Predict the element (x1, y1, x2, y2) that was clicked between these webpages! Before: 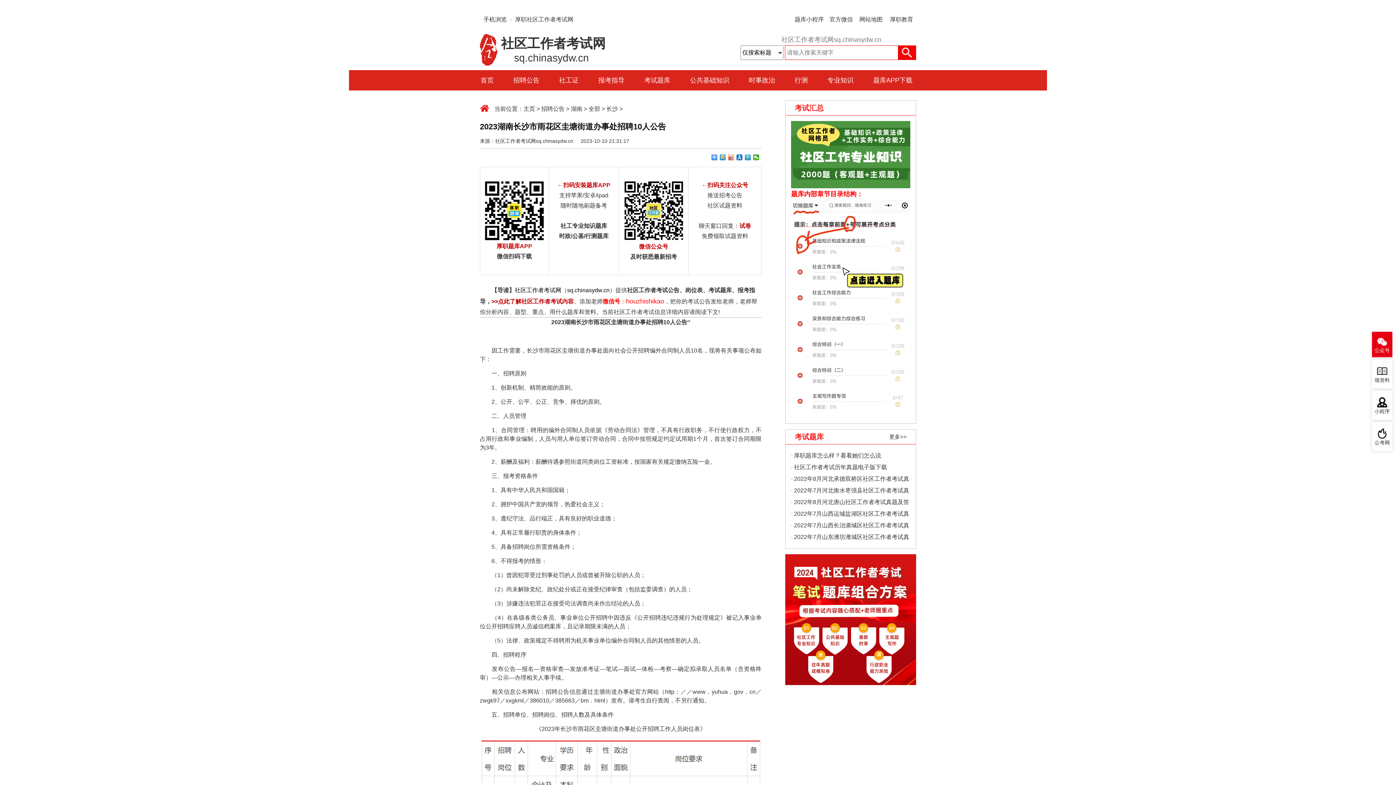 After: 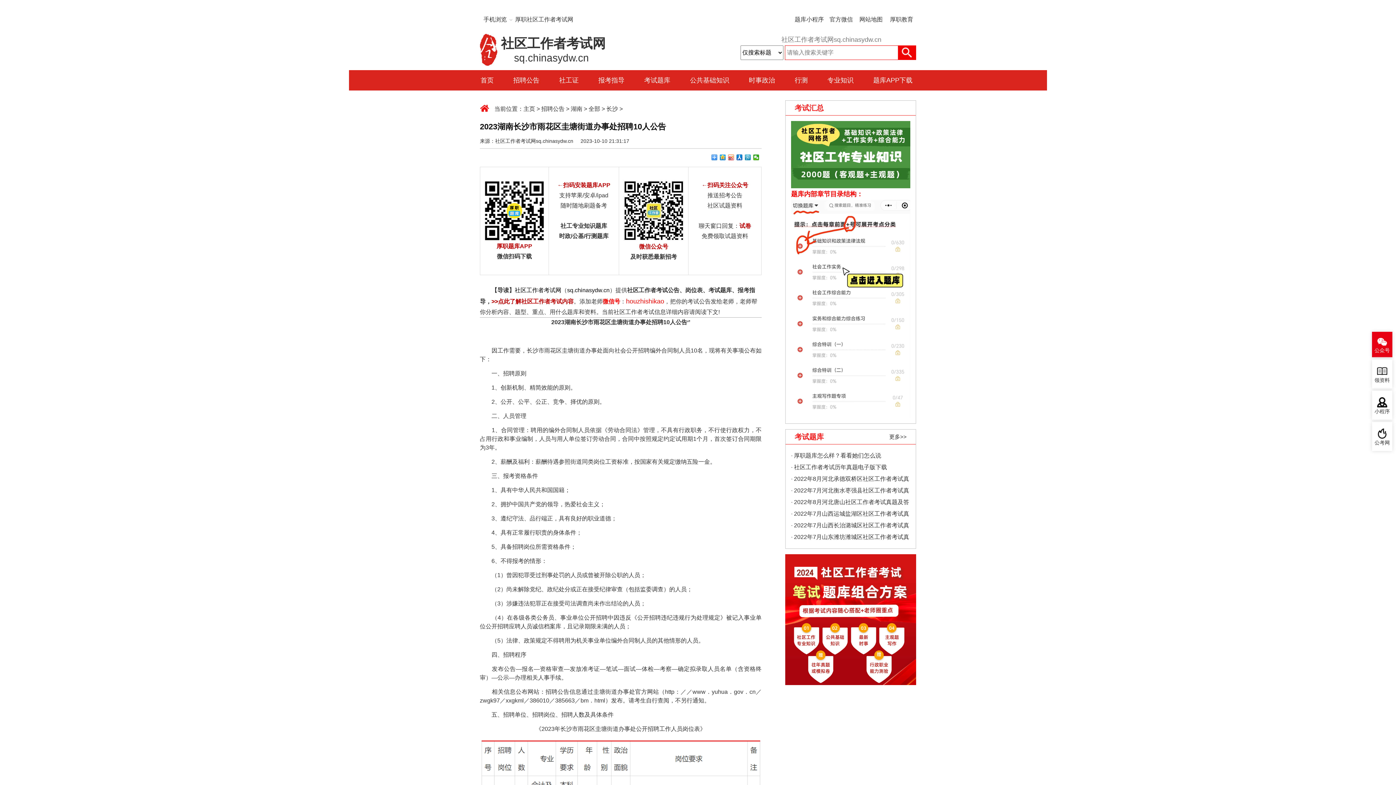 Action: bbox: (514, 287, 561, 293) label: 社区工作者考试网